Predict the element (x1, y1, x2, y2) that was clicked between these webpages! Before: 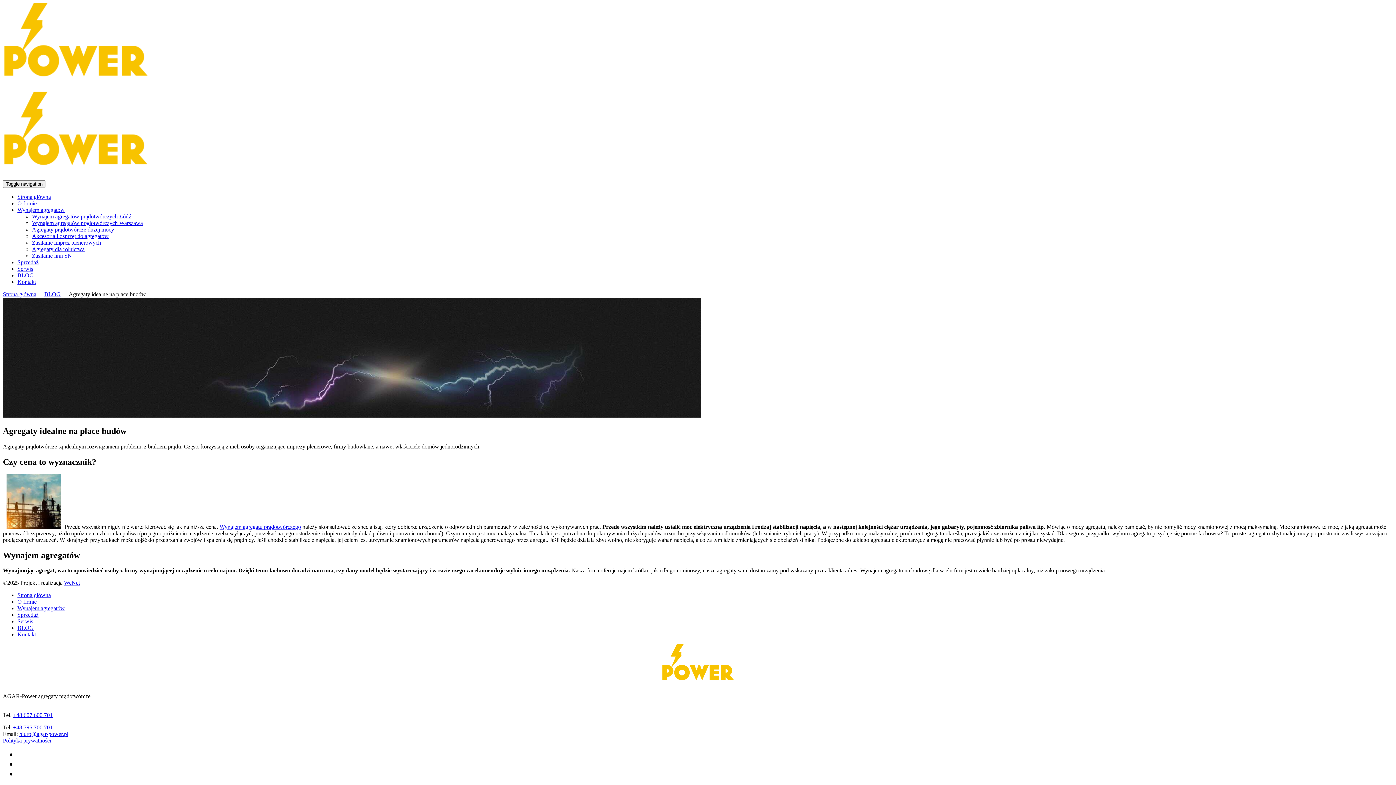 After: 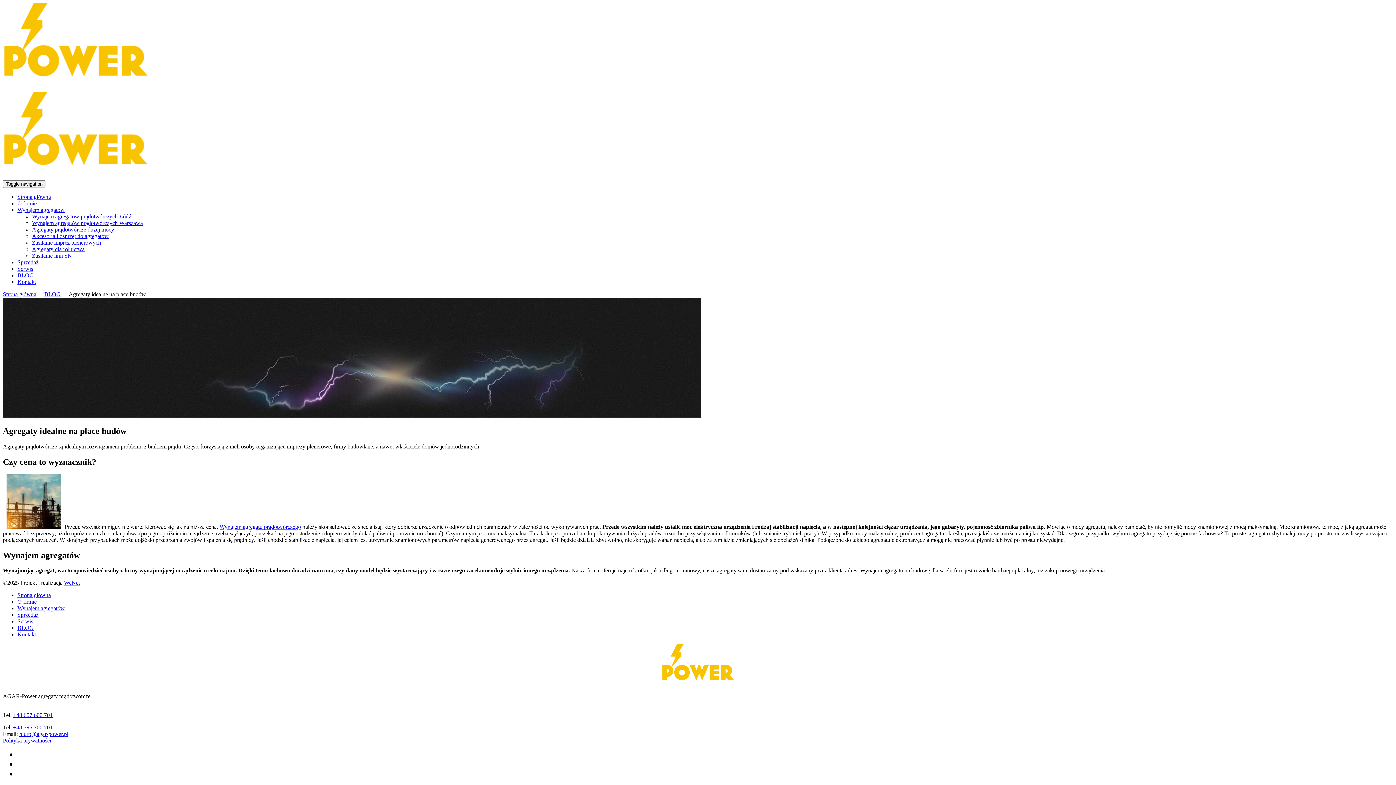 Action: bbox: (19, 731, 68, 737) label: biuro@agar-power.pl